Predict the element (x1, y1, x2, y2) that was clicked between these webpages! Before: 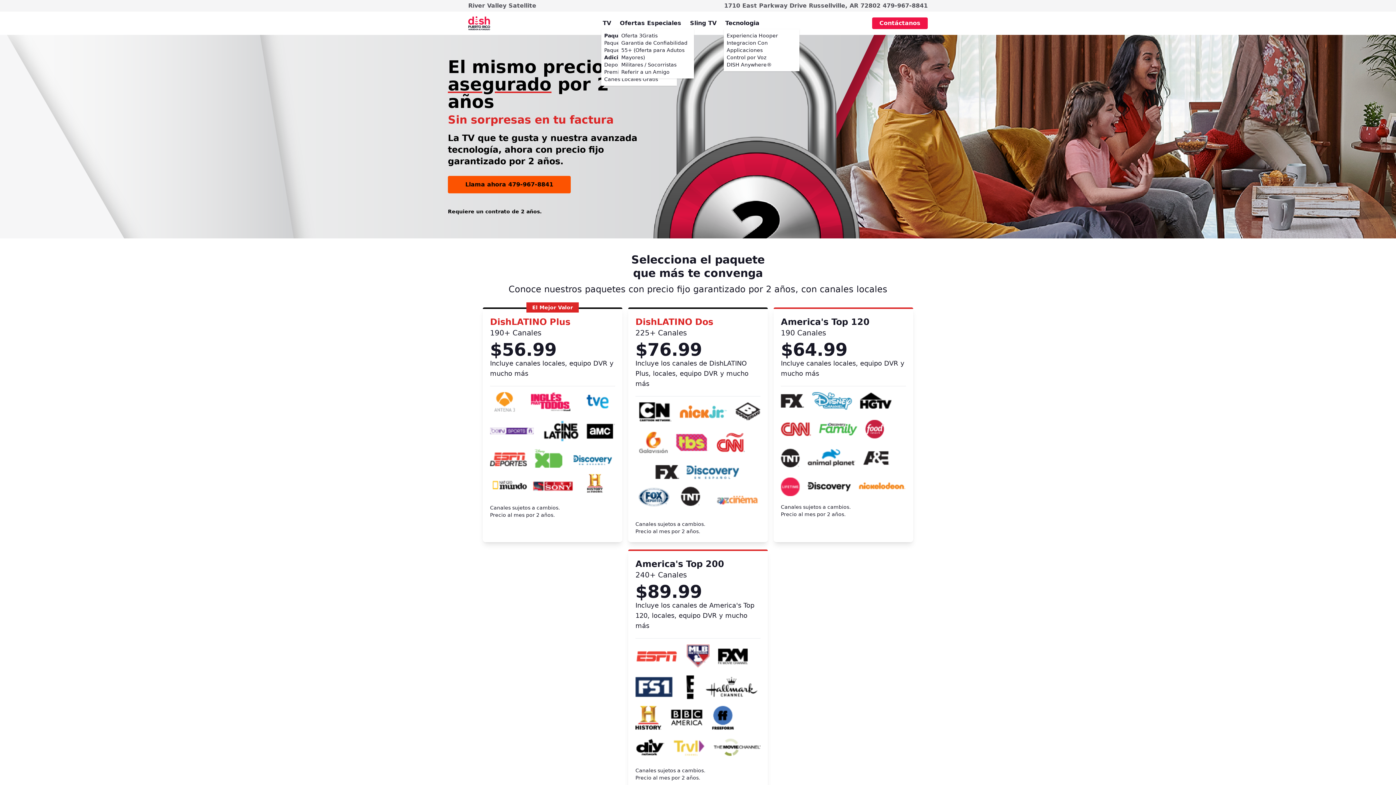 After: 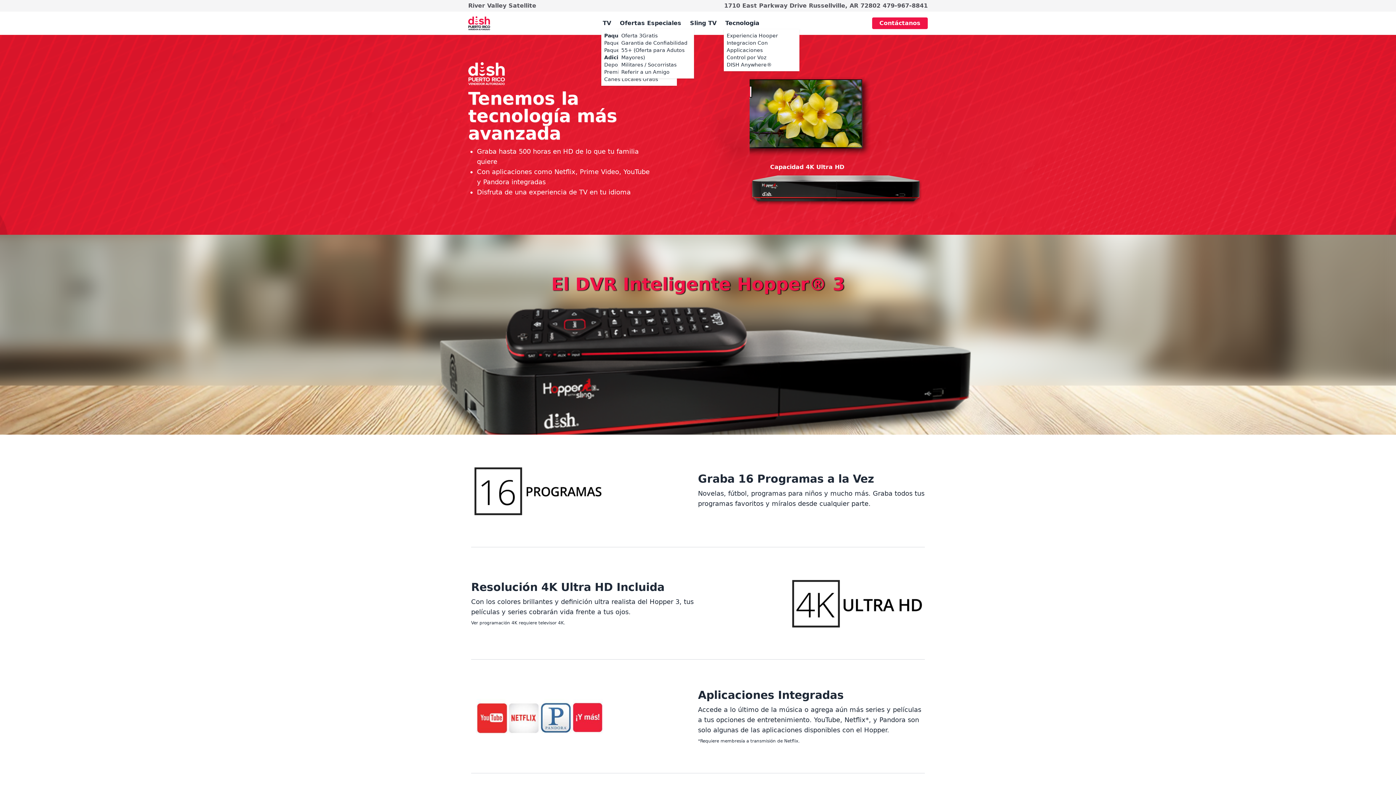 Action: label: Tecnologia bbox: (725, 18, 759, 27)